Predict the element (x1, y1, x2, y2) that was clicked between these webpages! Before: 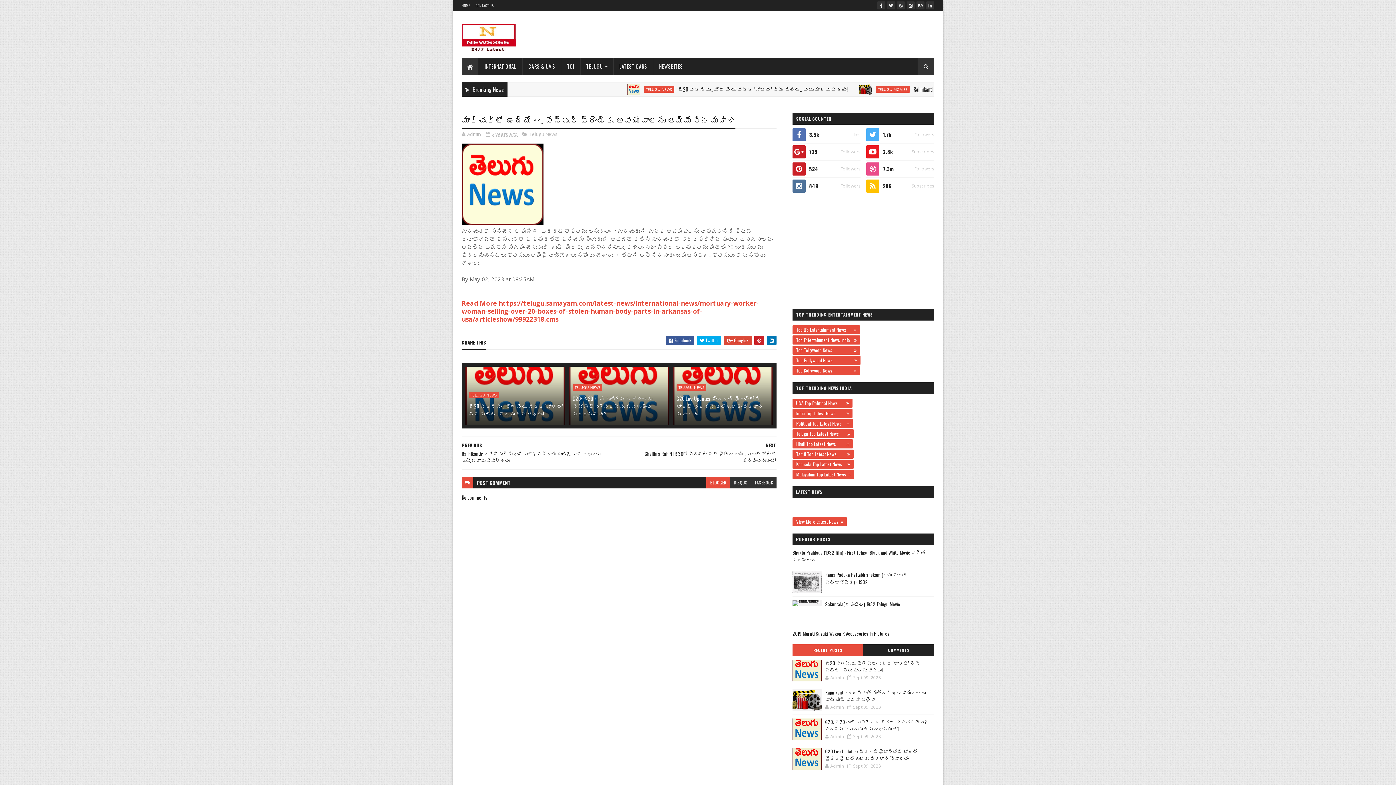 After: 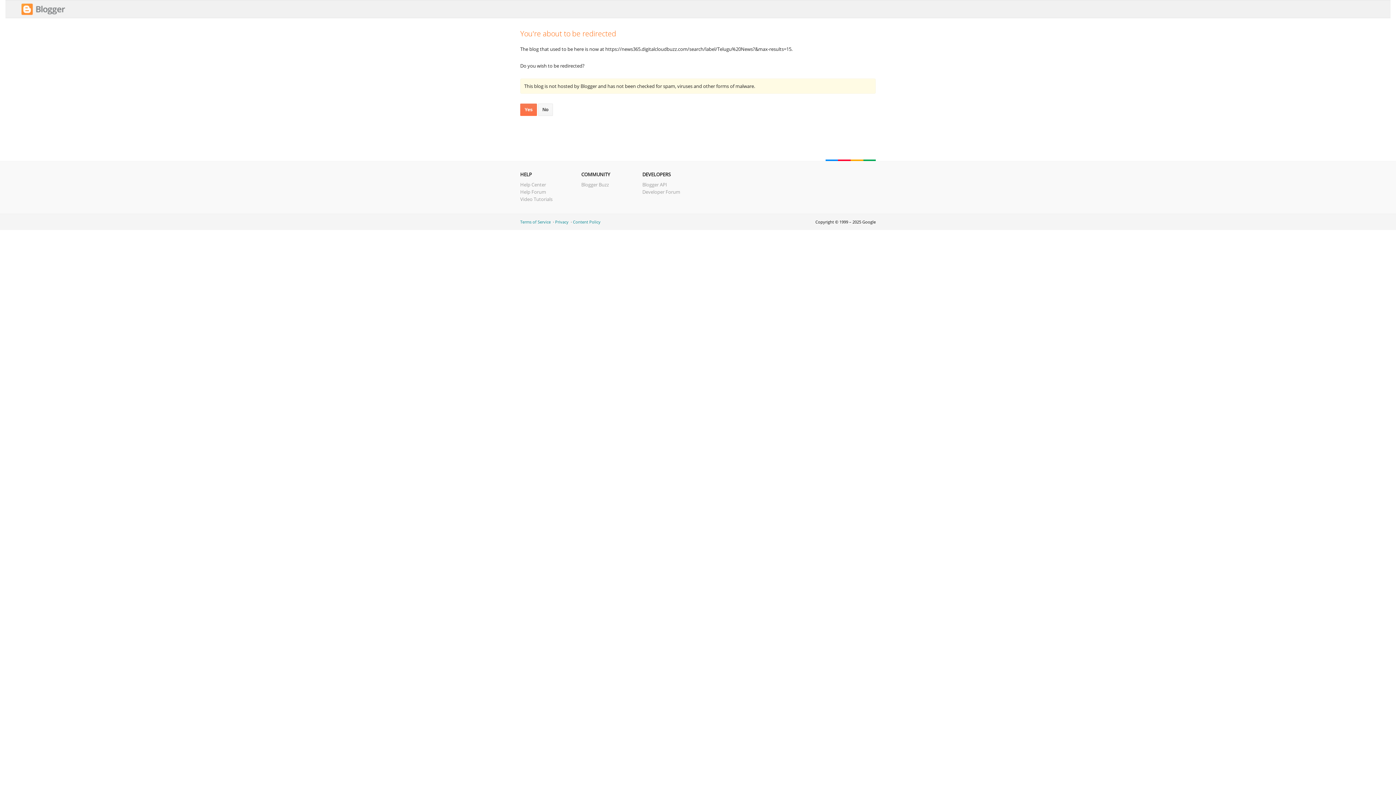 Action: bbox: (580, 58, 613, 74) label: TELUGU